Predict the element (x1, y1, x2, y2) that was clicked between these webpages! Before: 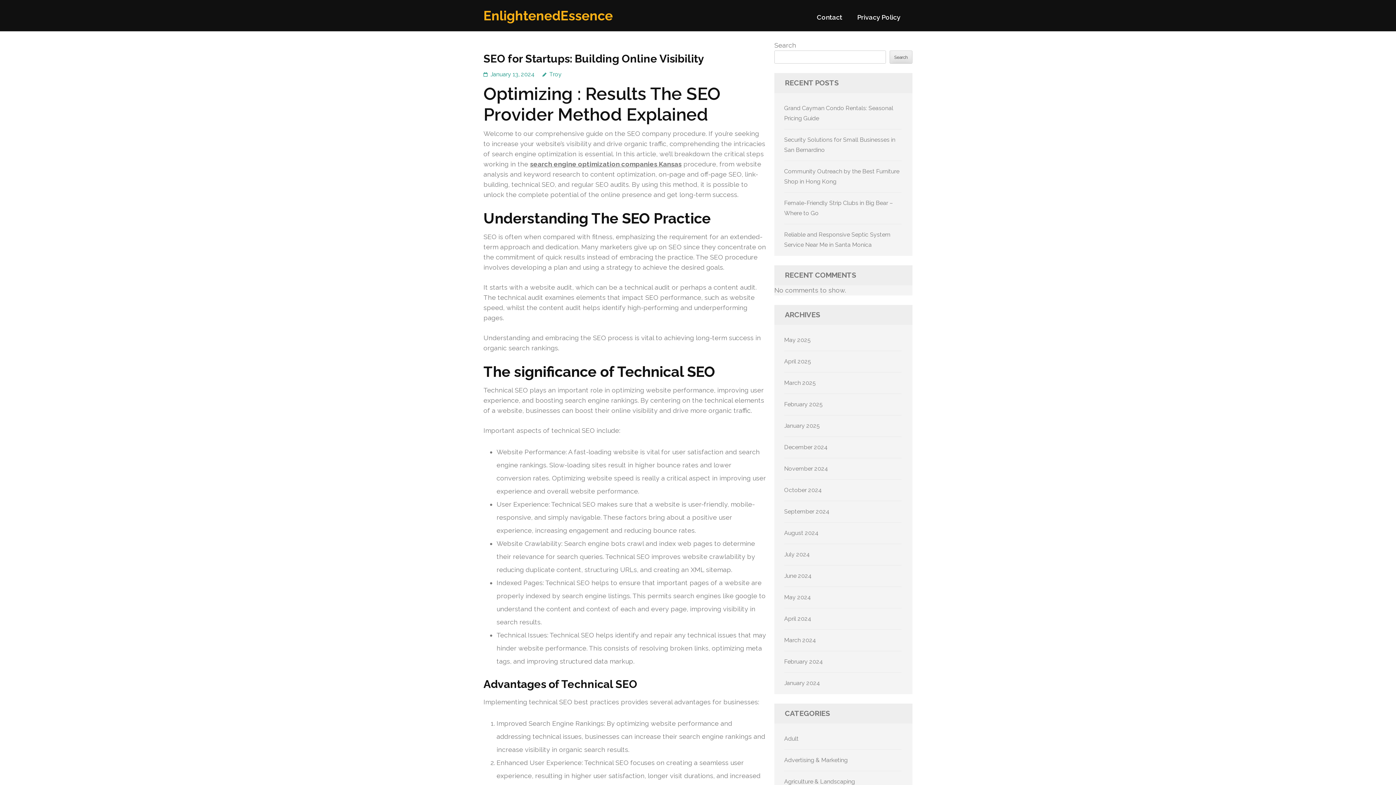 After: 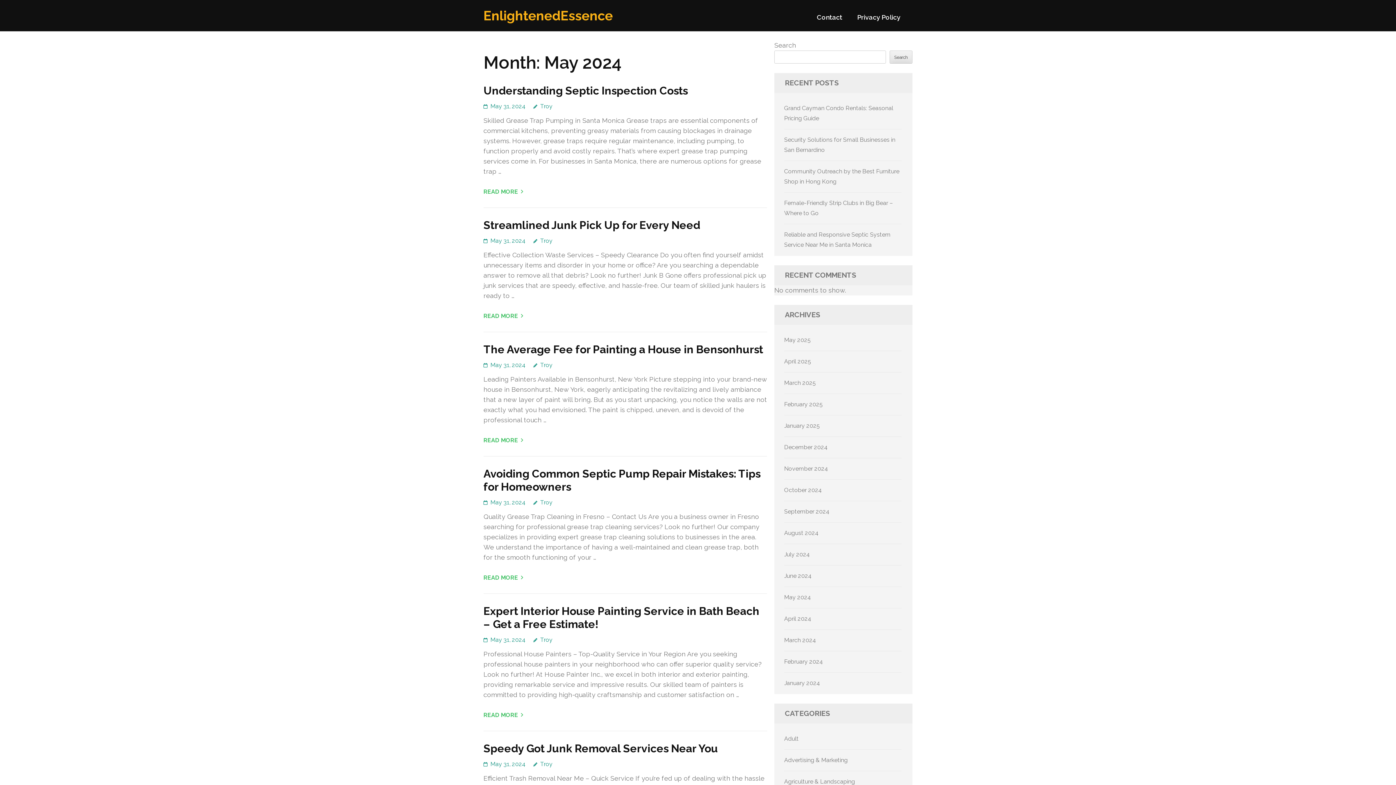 Action: bbox: (784, 594, 811, 601) label: May 2024